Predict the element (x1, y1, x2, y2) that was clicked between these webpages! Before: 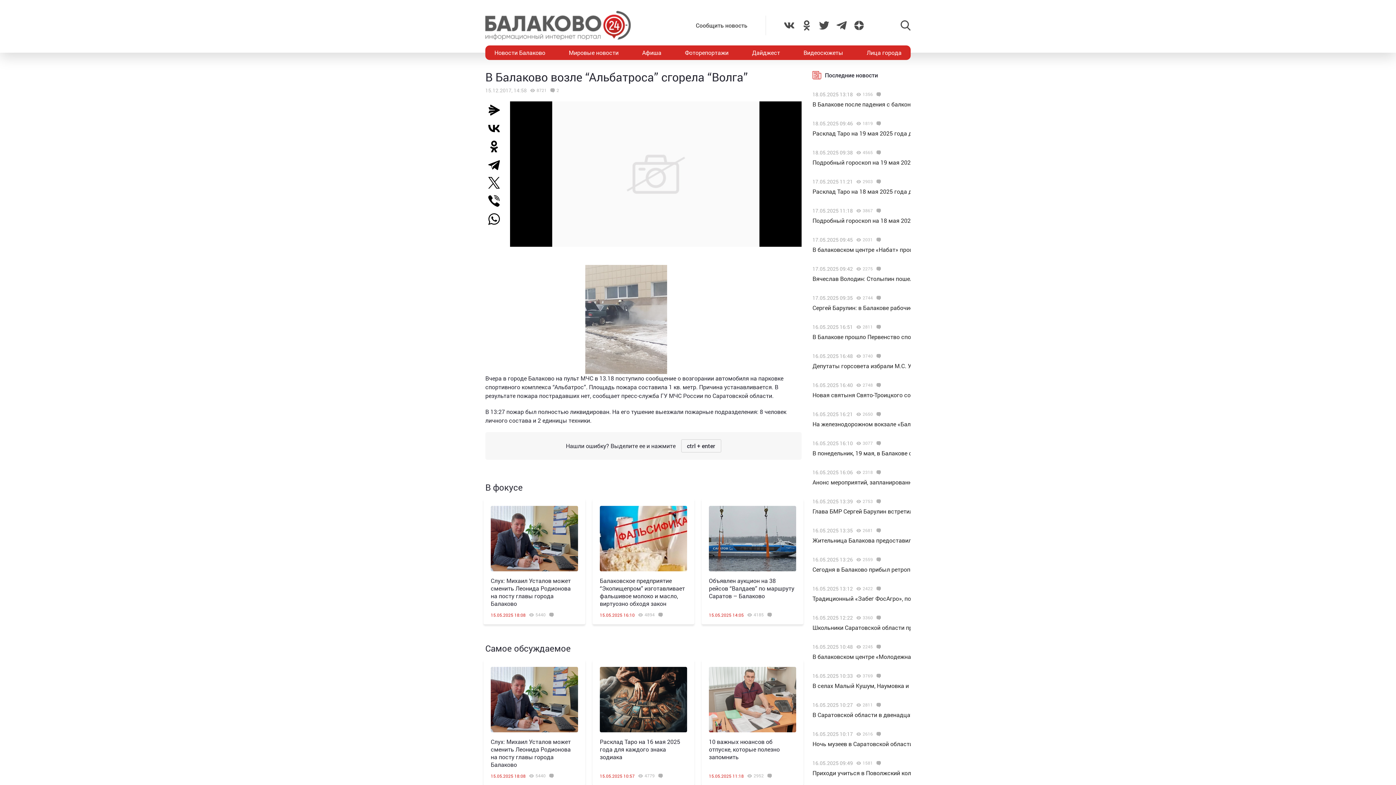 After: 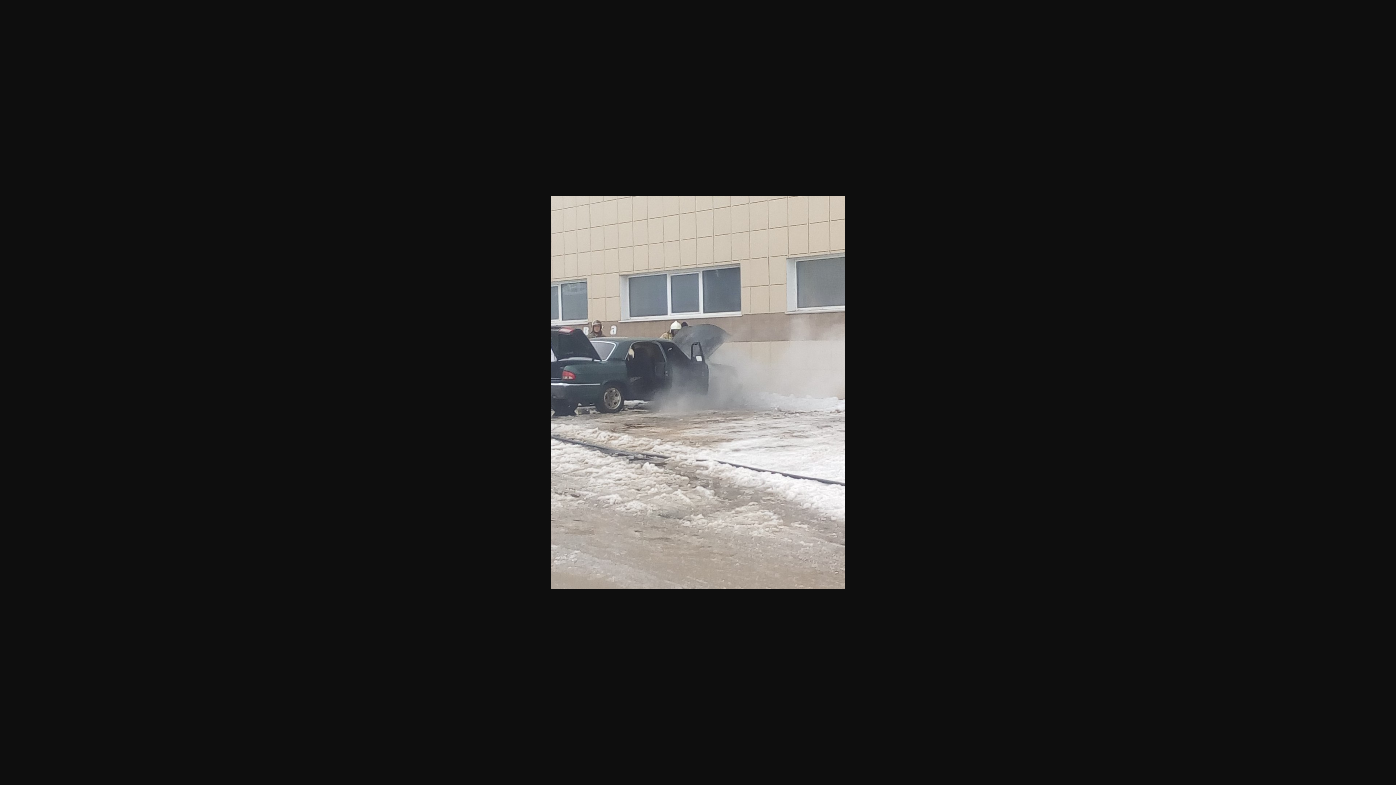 Action: bbox: (485, 265, 801, 374)